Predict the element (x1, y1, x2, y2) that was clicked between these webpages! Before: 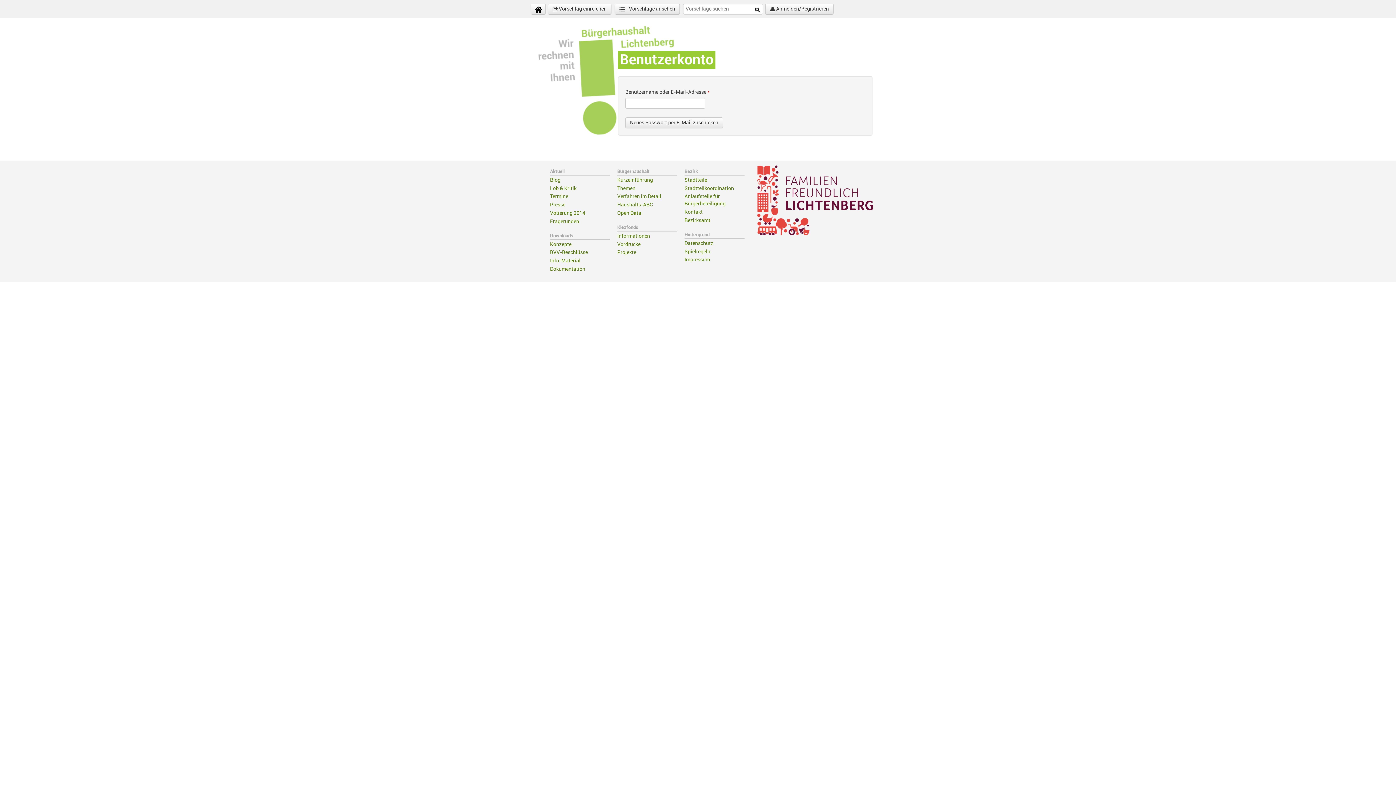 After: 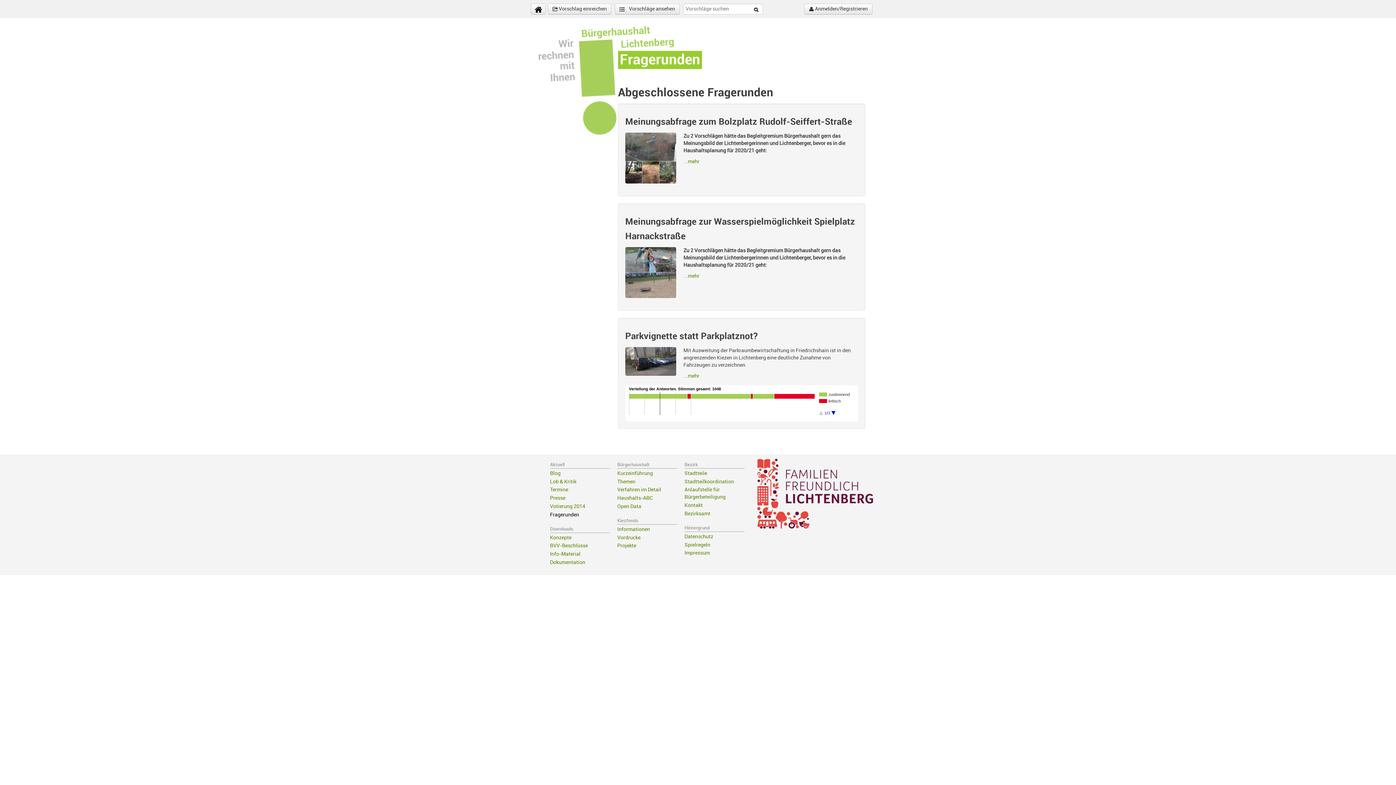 Action: bbox: (550, 218, 579, 224) label: Fragerunden